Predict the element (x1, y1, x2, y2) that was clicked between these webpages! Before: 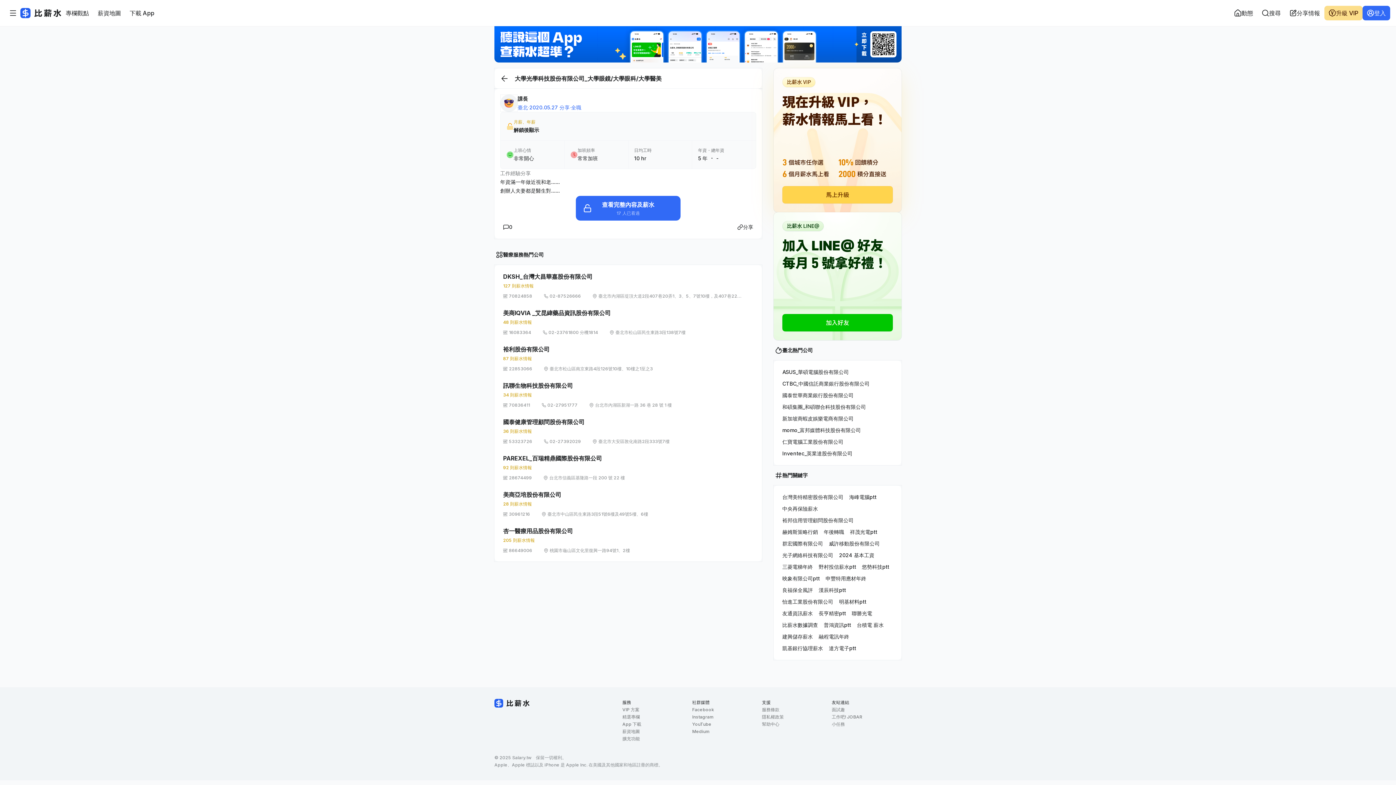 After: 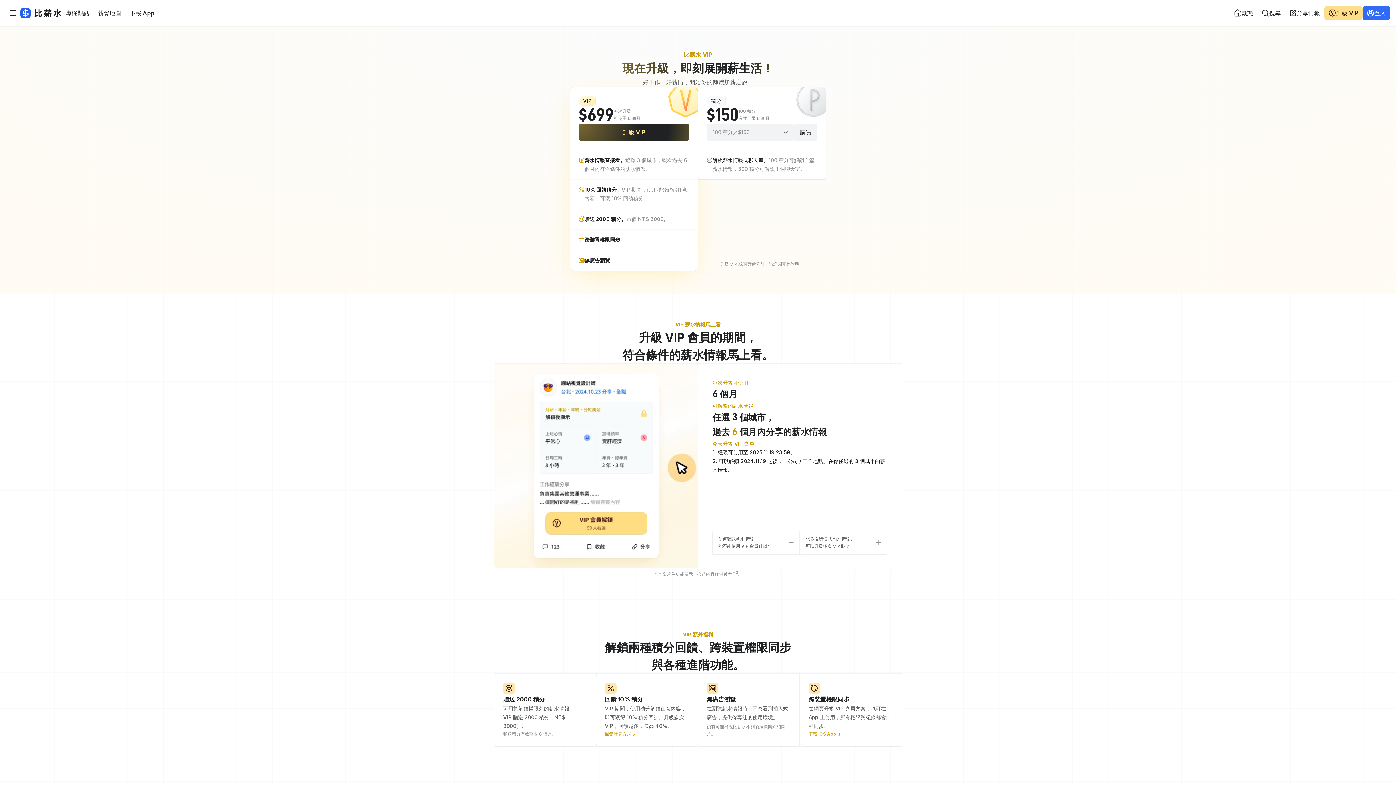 Action: bbox: (773, 68, 901, 212)